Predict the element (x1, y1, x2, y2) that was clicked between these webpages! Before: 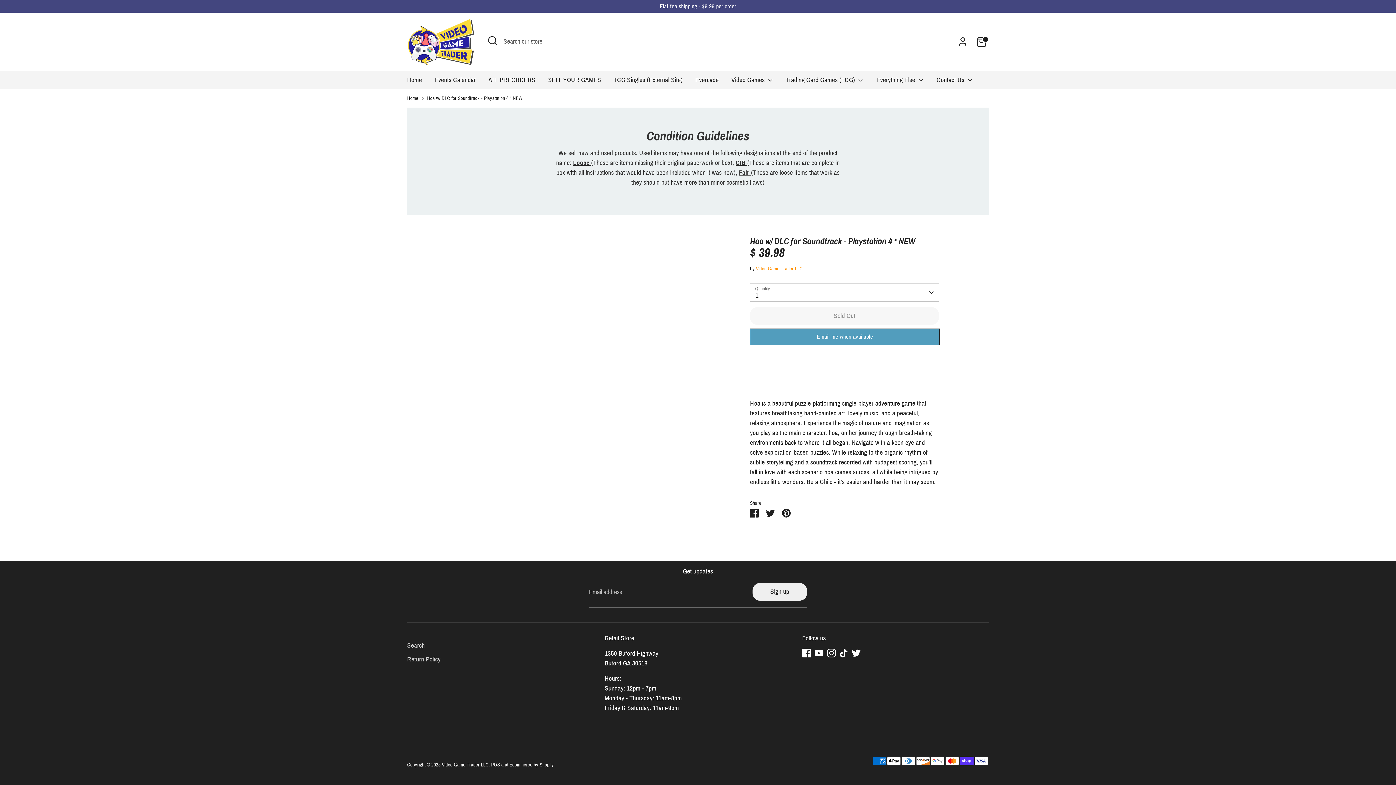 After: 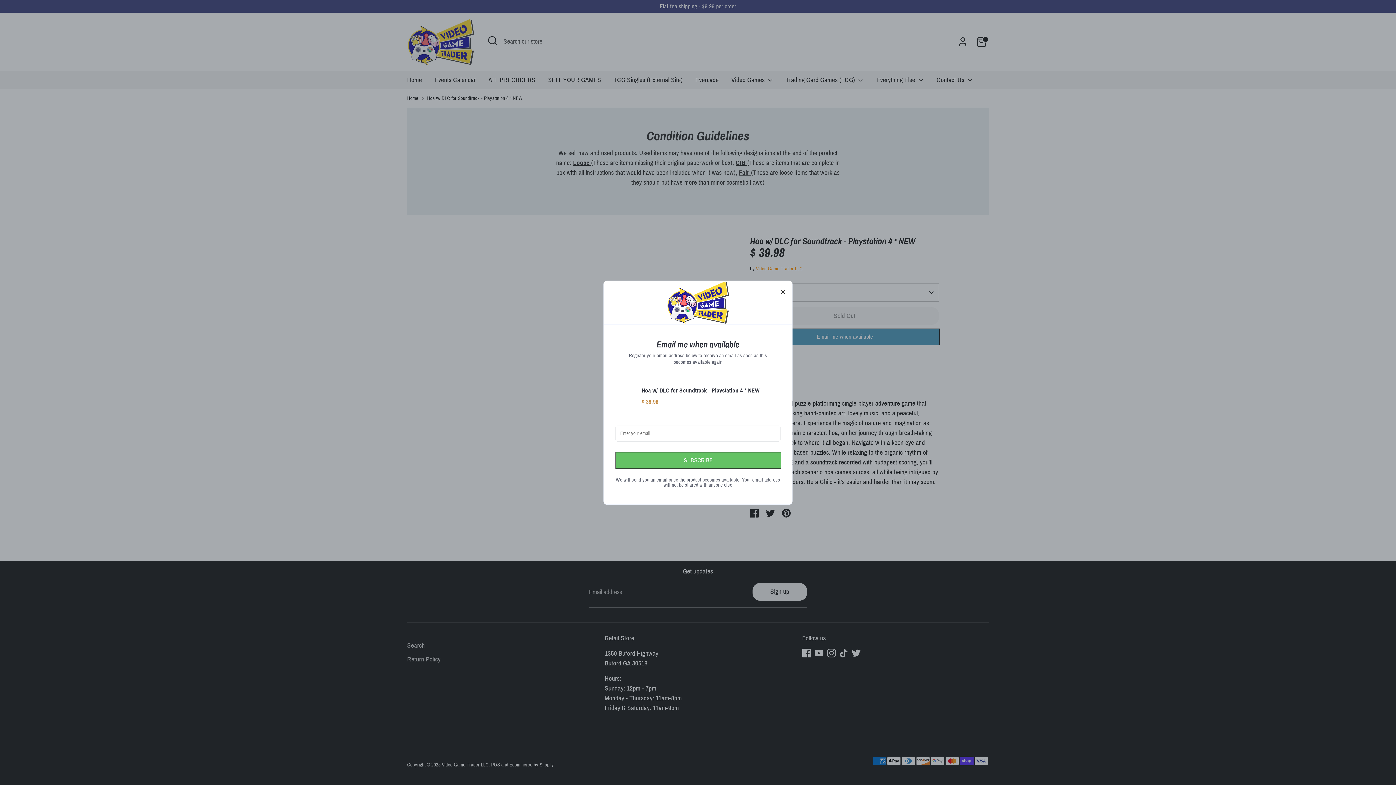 Action: label: Email me when available bbox: (750, 329, 939, 345)